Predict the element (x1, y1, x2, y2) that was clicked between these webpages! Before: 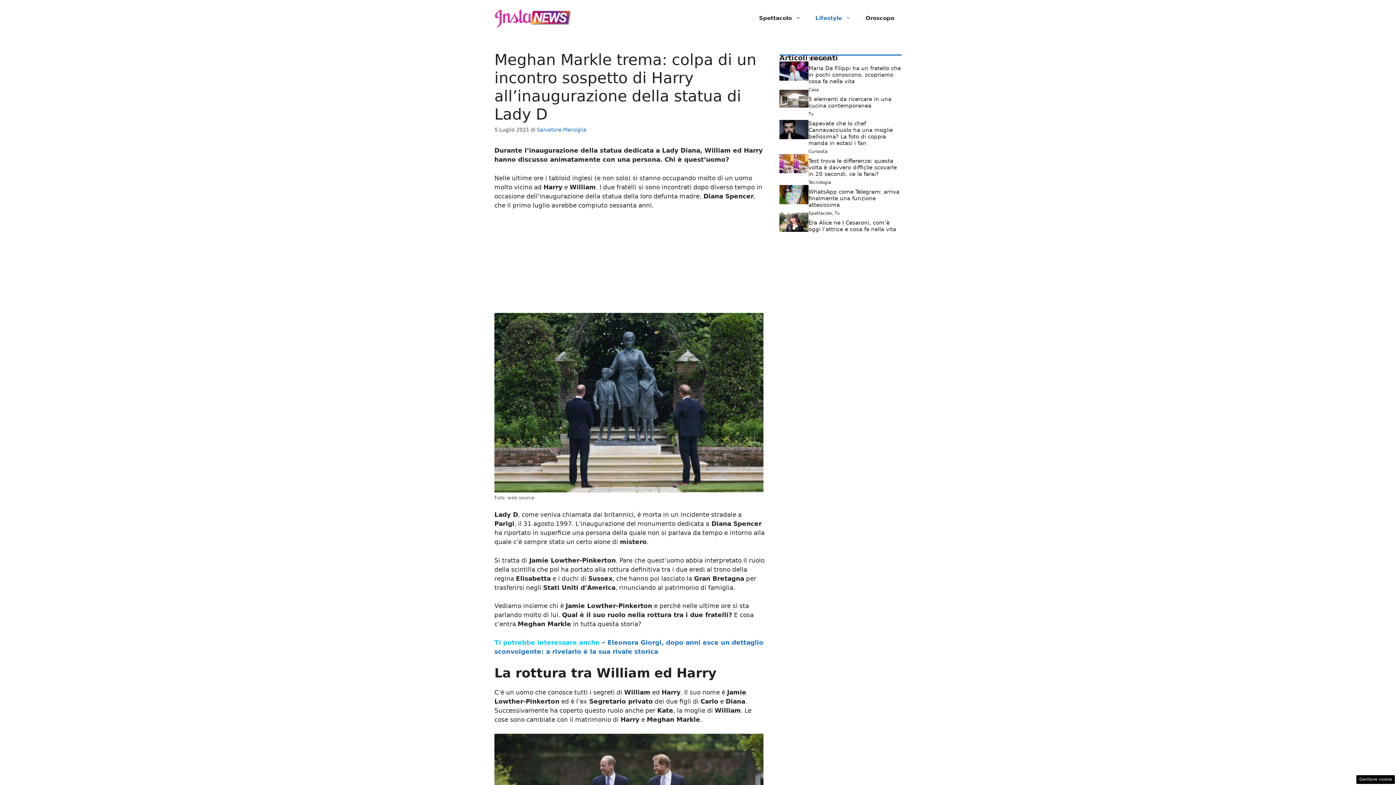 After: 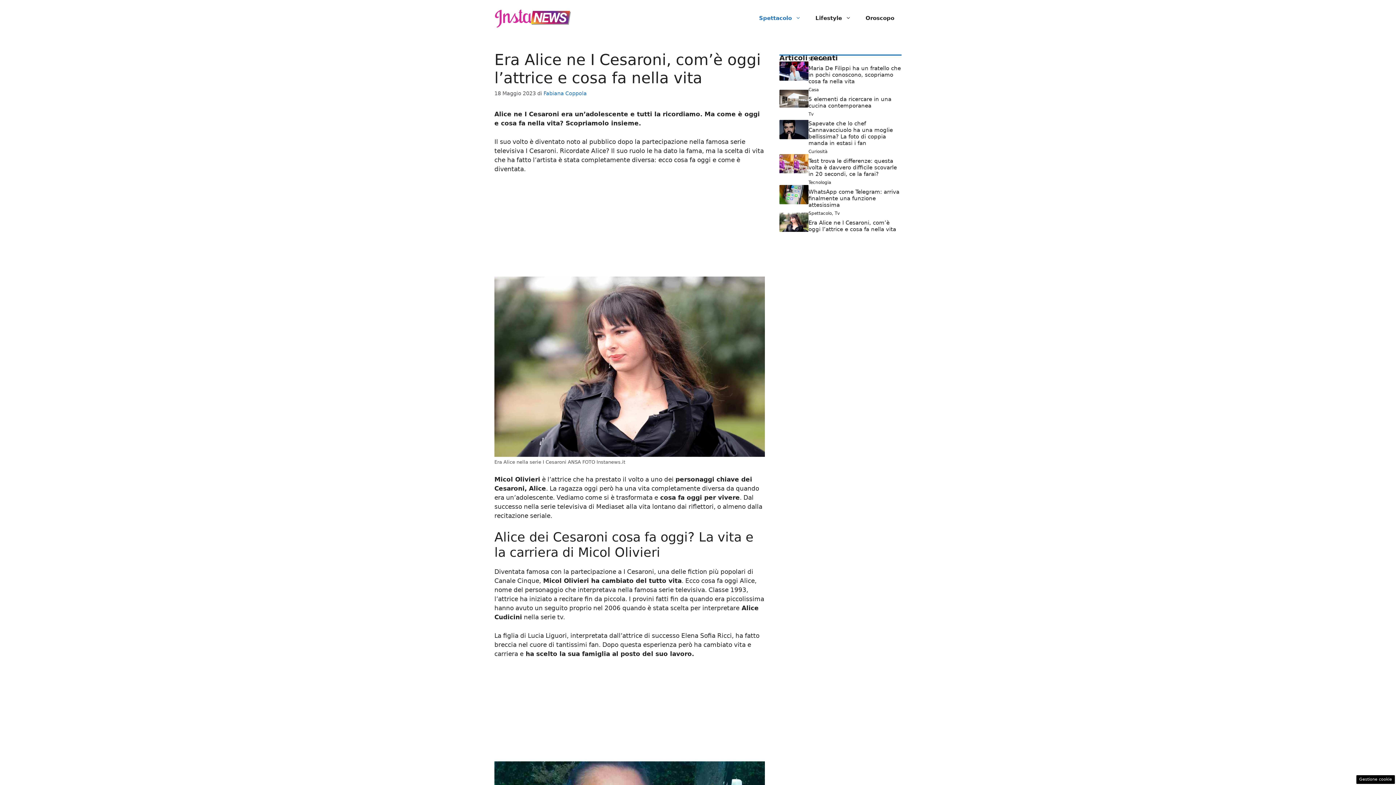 Action: bbox: (779, 218, 808, 225)